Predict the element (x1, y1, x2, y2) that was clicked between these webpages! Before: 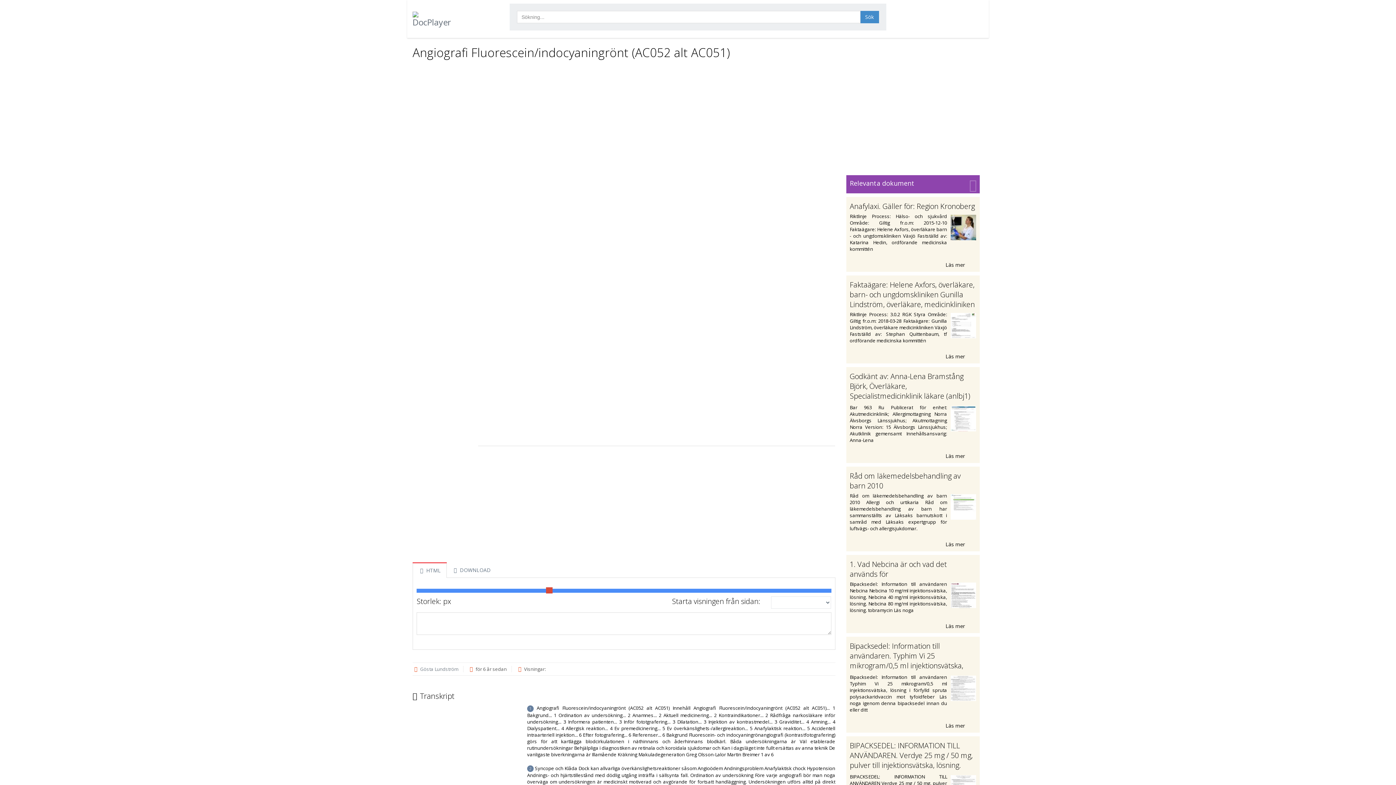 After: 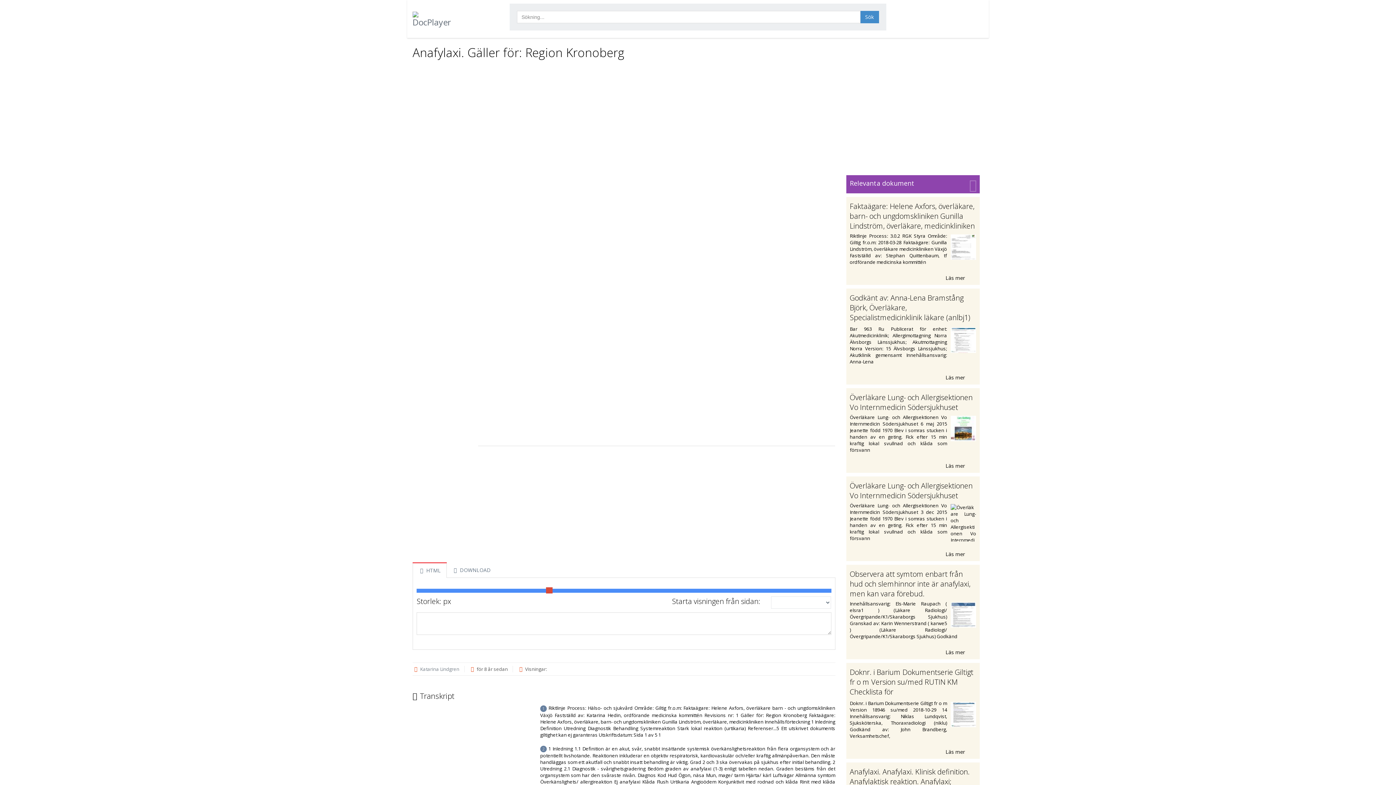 Action: bbox: (850, 259, 976, 268) label: Läs mer 